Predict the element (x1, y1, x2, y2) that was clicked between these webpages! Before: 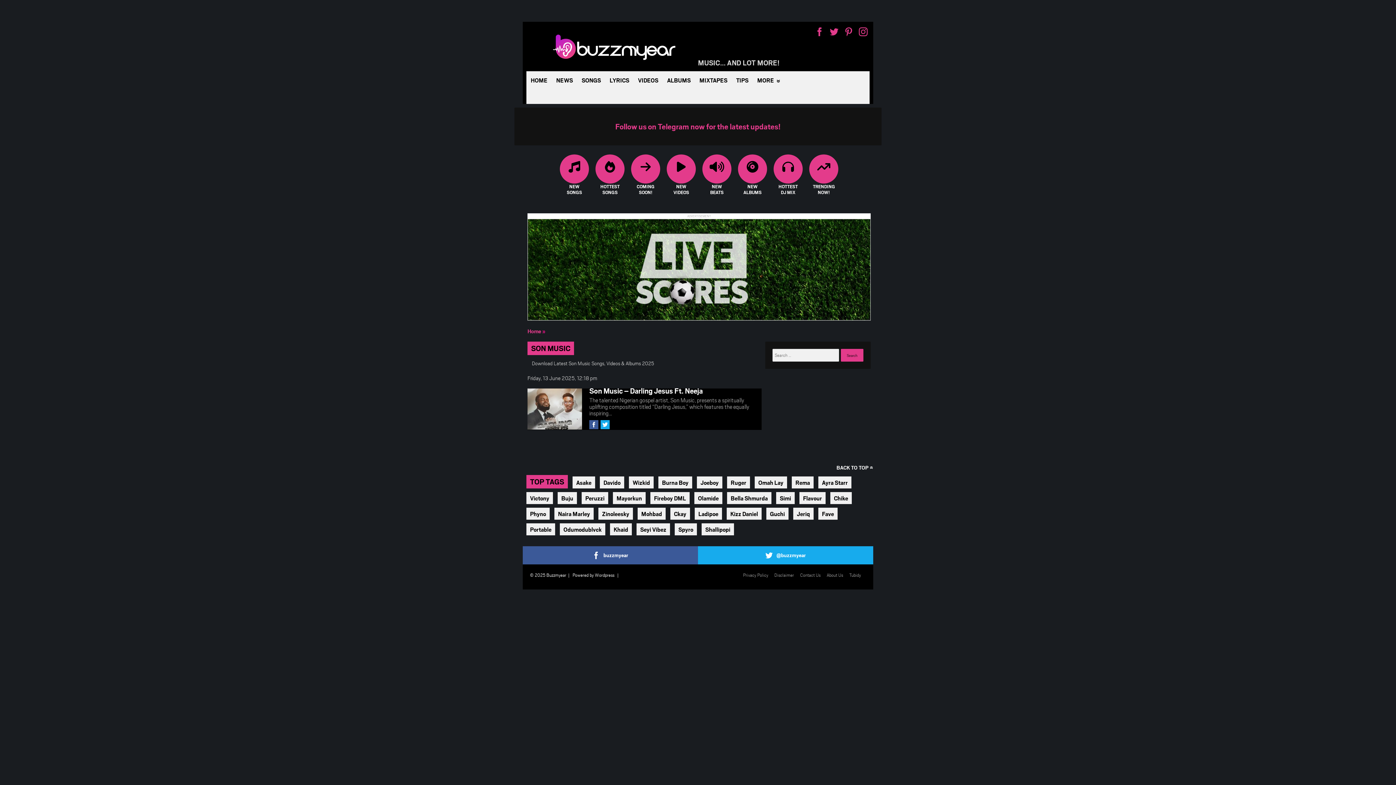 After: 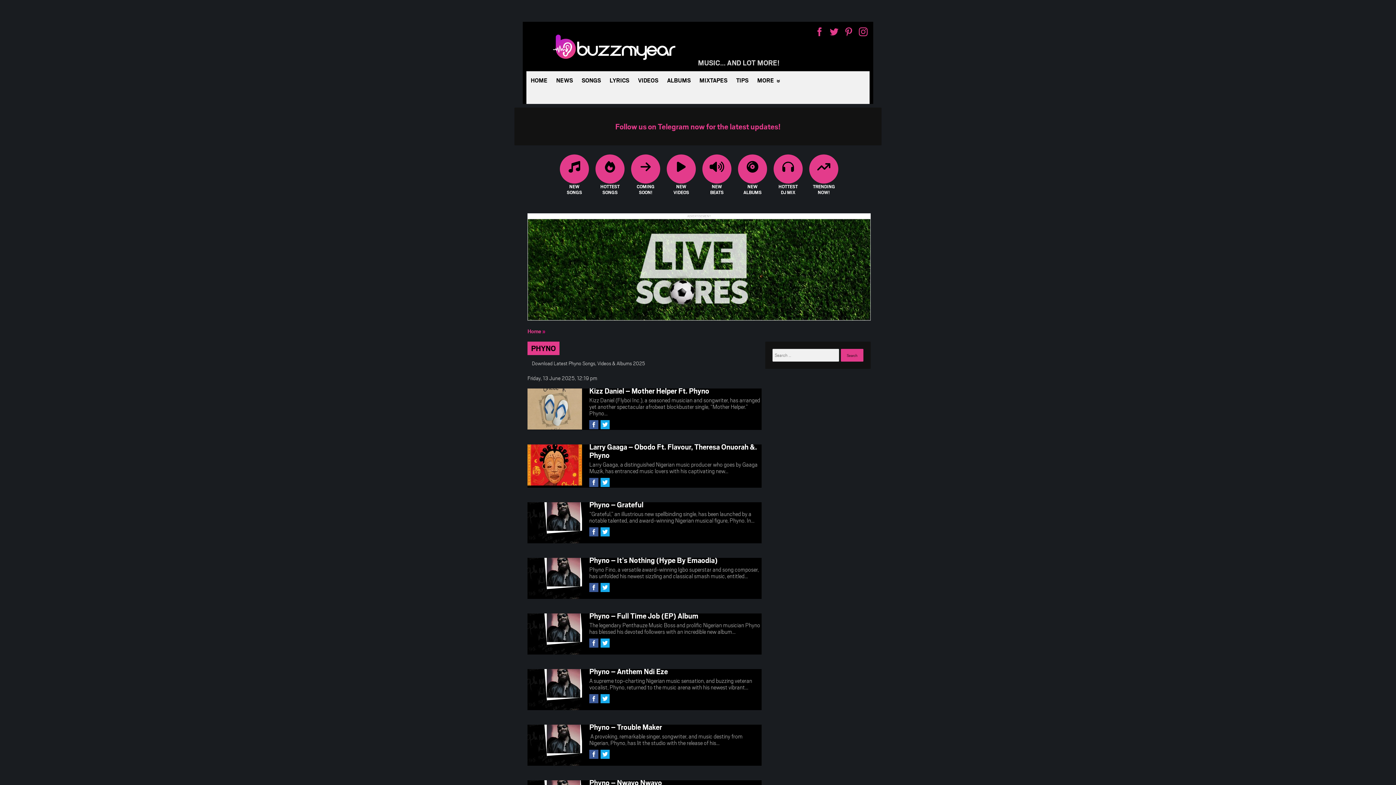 Action: bbox: (526, 508, 549, 520) label: Phyno